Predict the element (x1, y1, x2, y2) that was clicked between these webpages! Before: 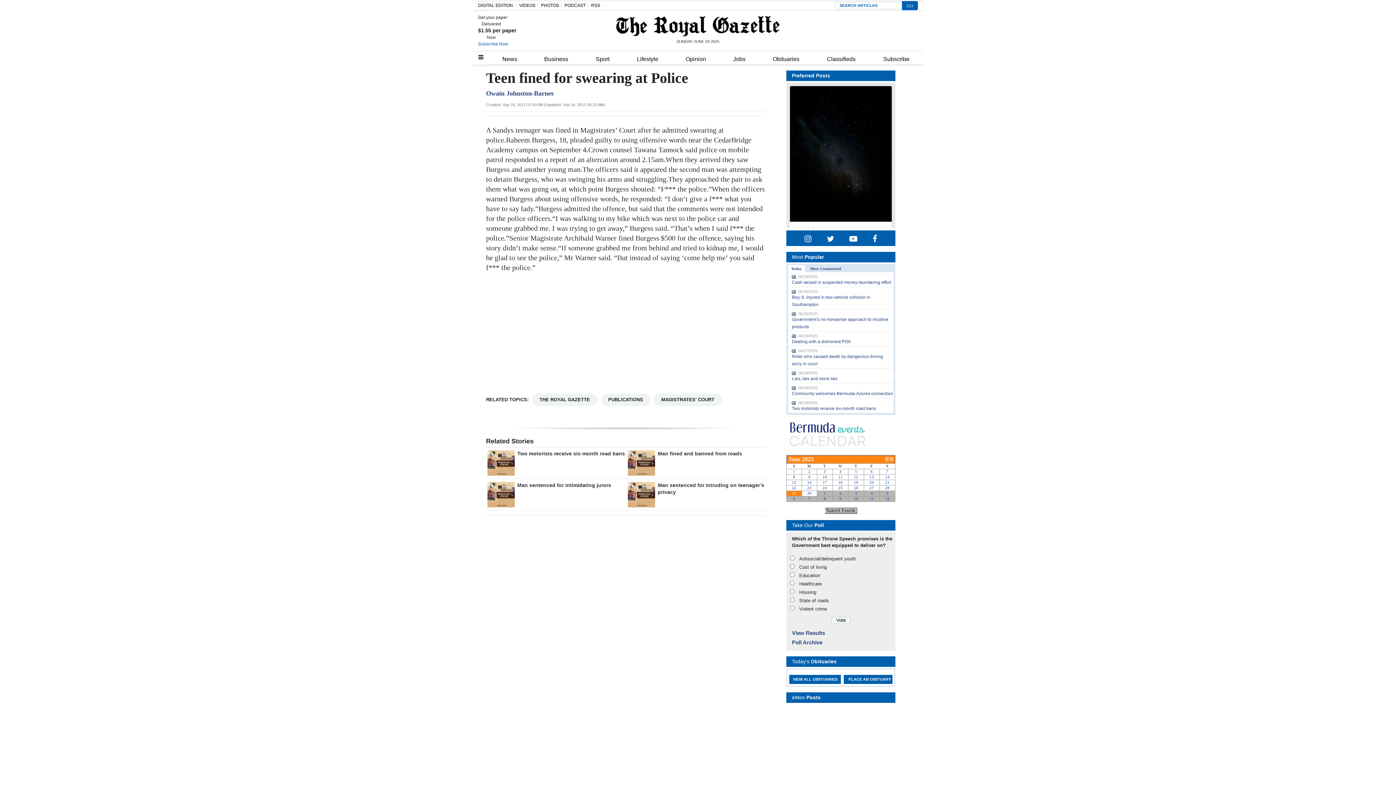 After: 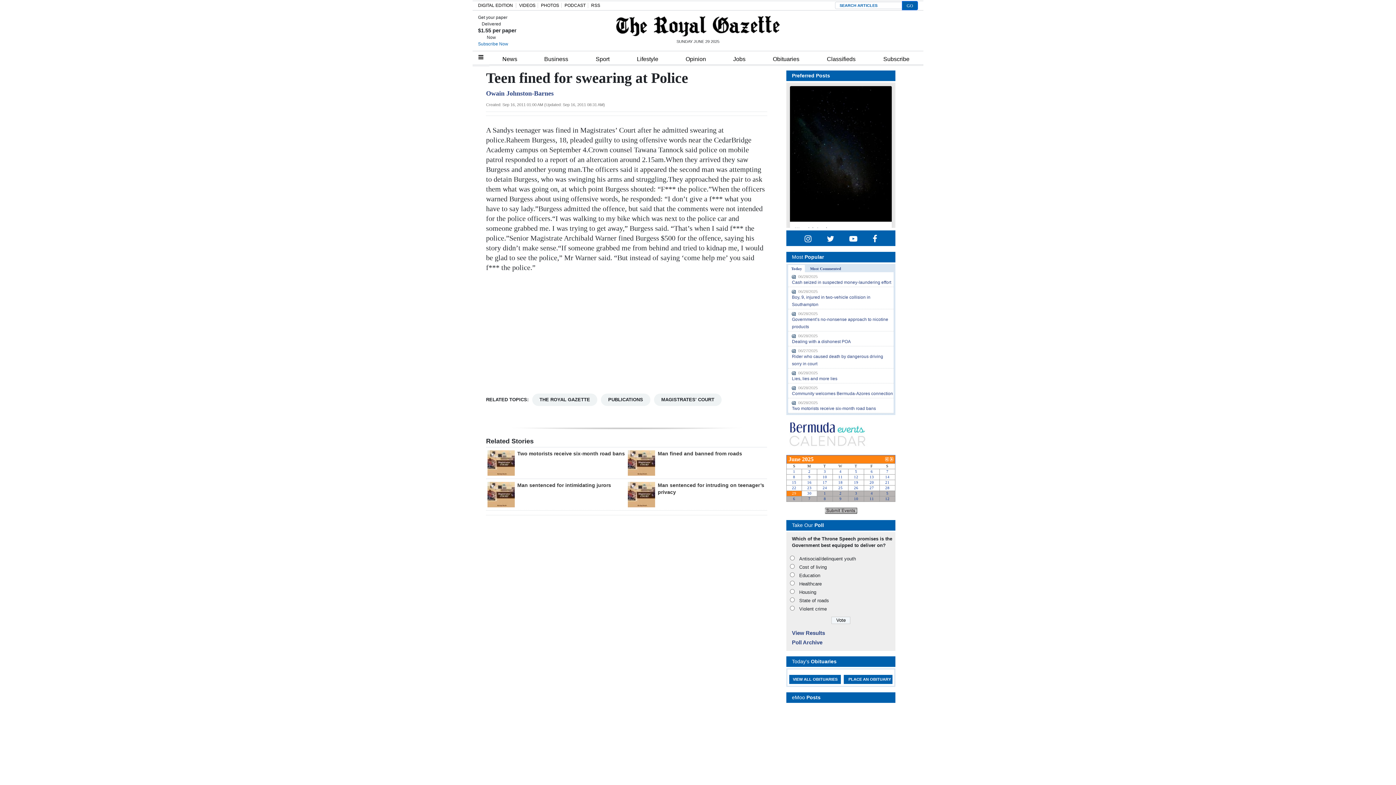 Action: bbox: (825, 507, 857, 513)